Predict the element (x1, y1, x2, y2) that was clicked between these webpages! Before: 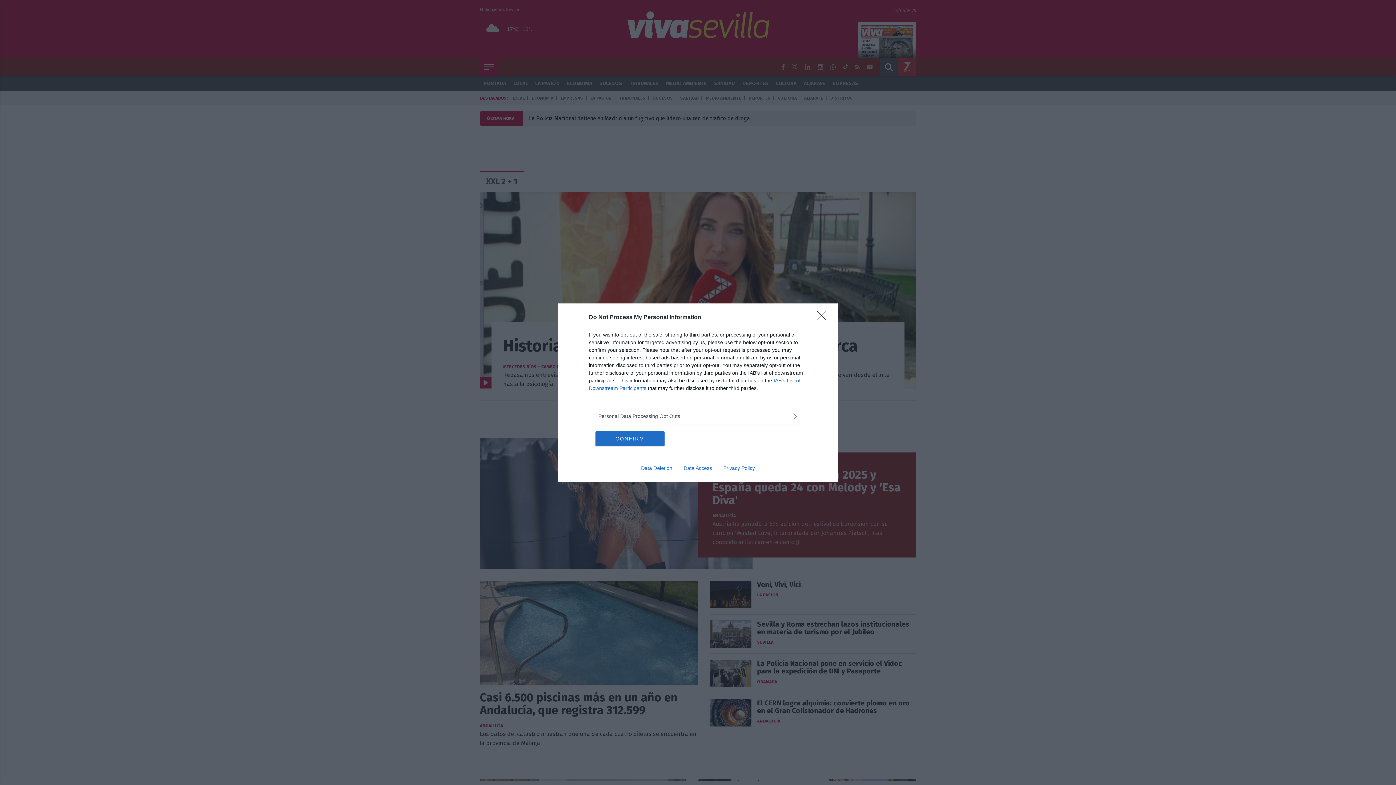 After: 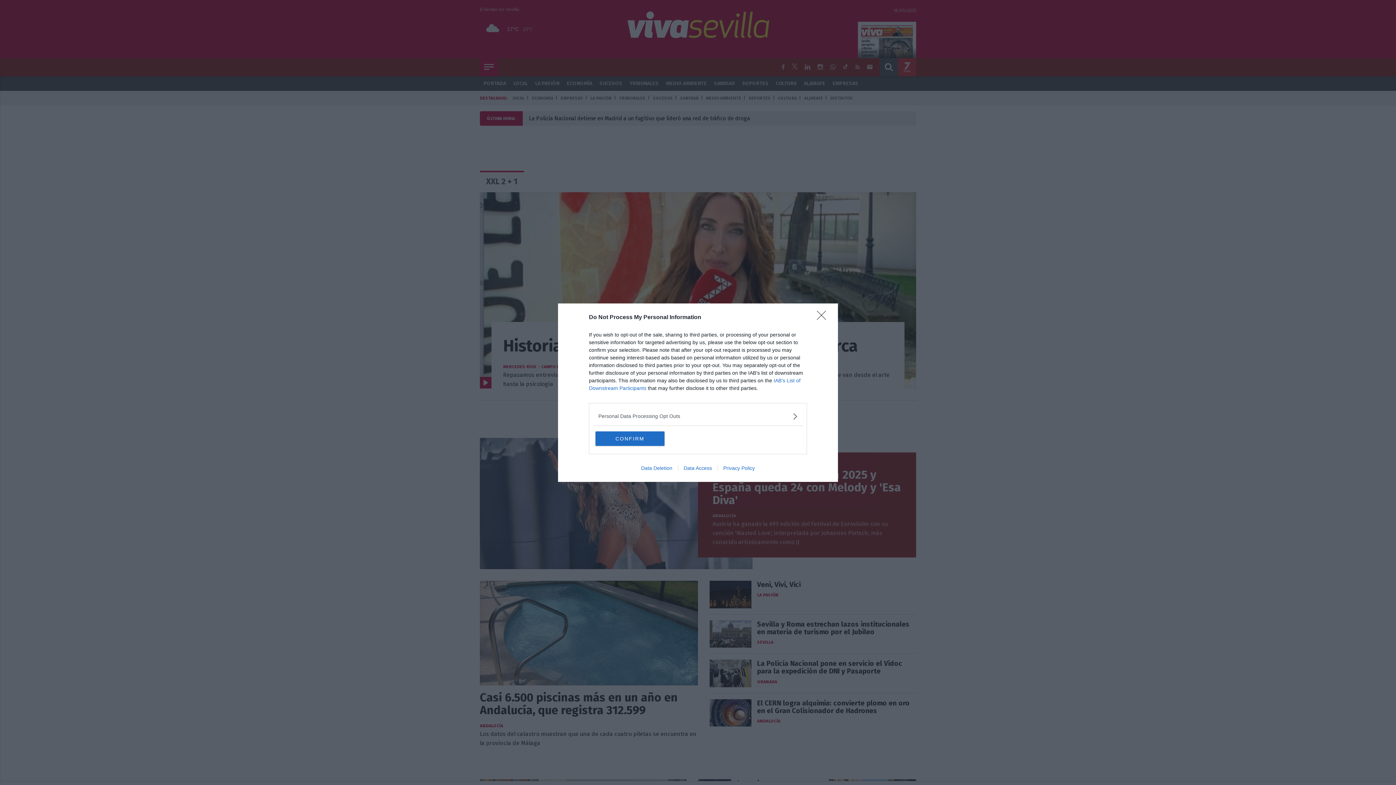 Action: bbox: (678, 465, 717, 471) label: Data Access